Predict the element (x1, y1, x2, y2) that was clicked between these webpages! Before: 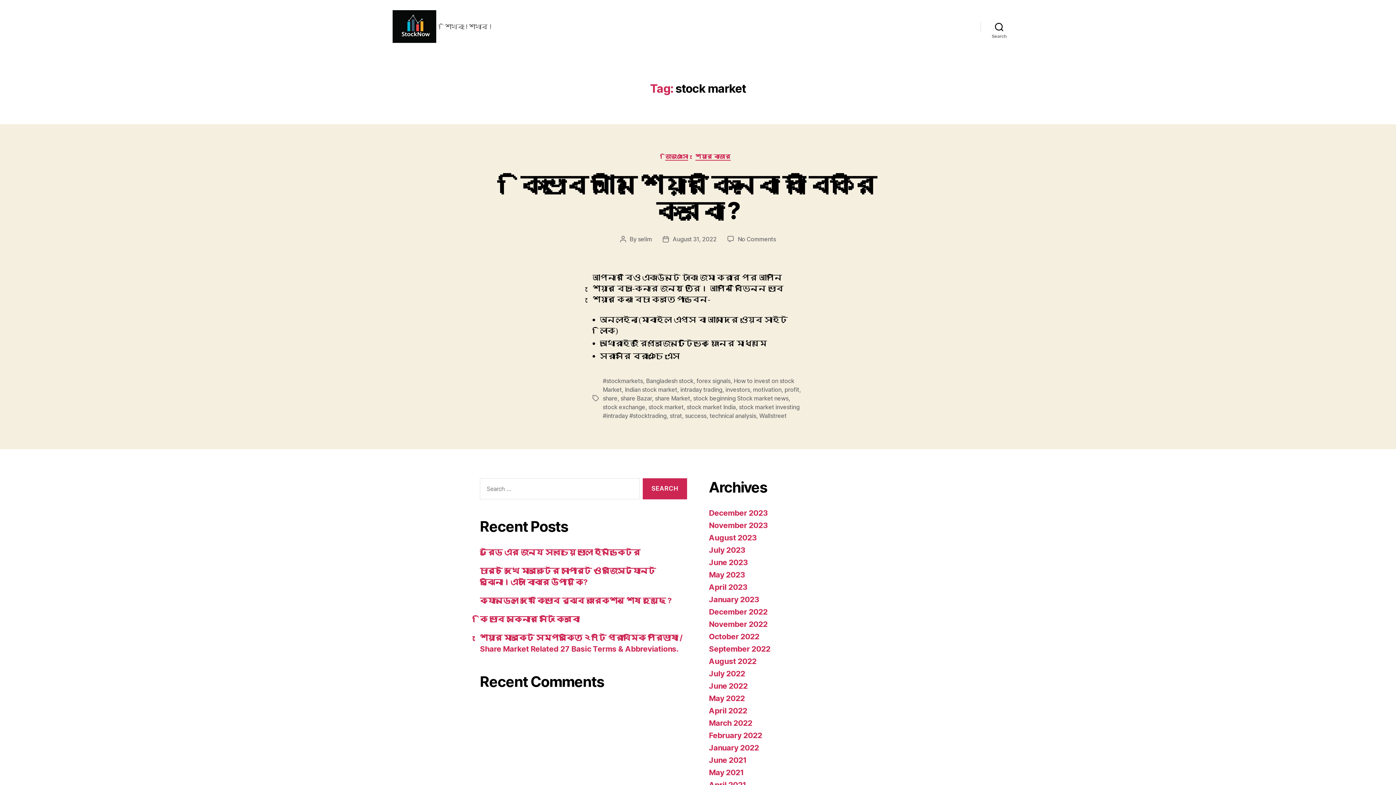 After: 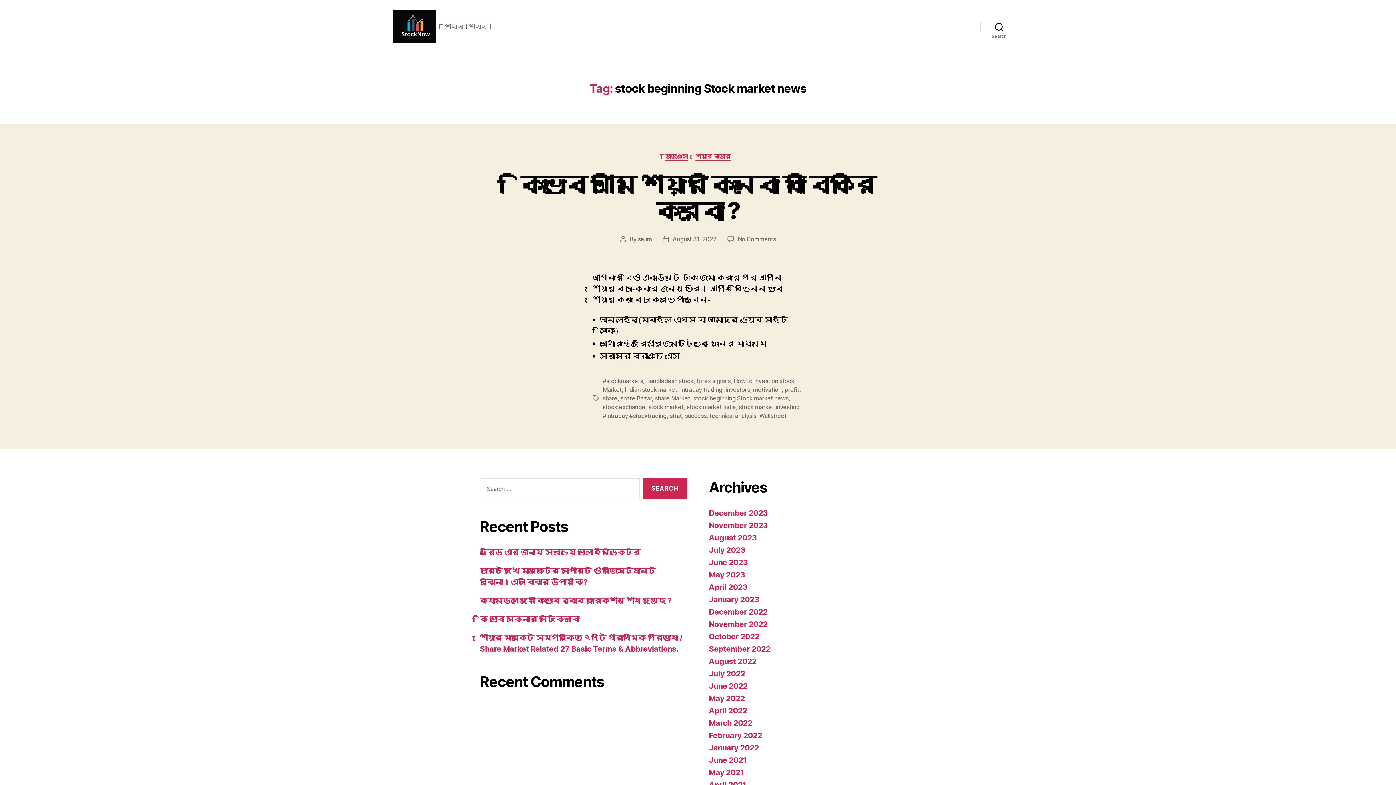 Action: label: stock beginning Stock market news bbox: (693, 394, 788, 402)